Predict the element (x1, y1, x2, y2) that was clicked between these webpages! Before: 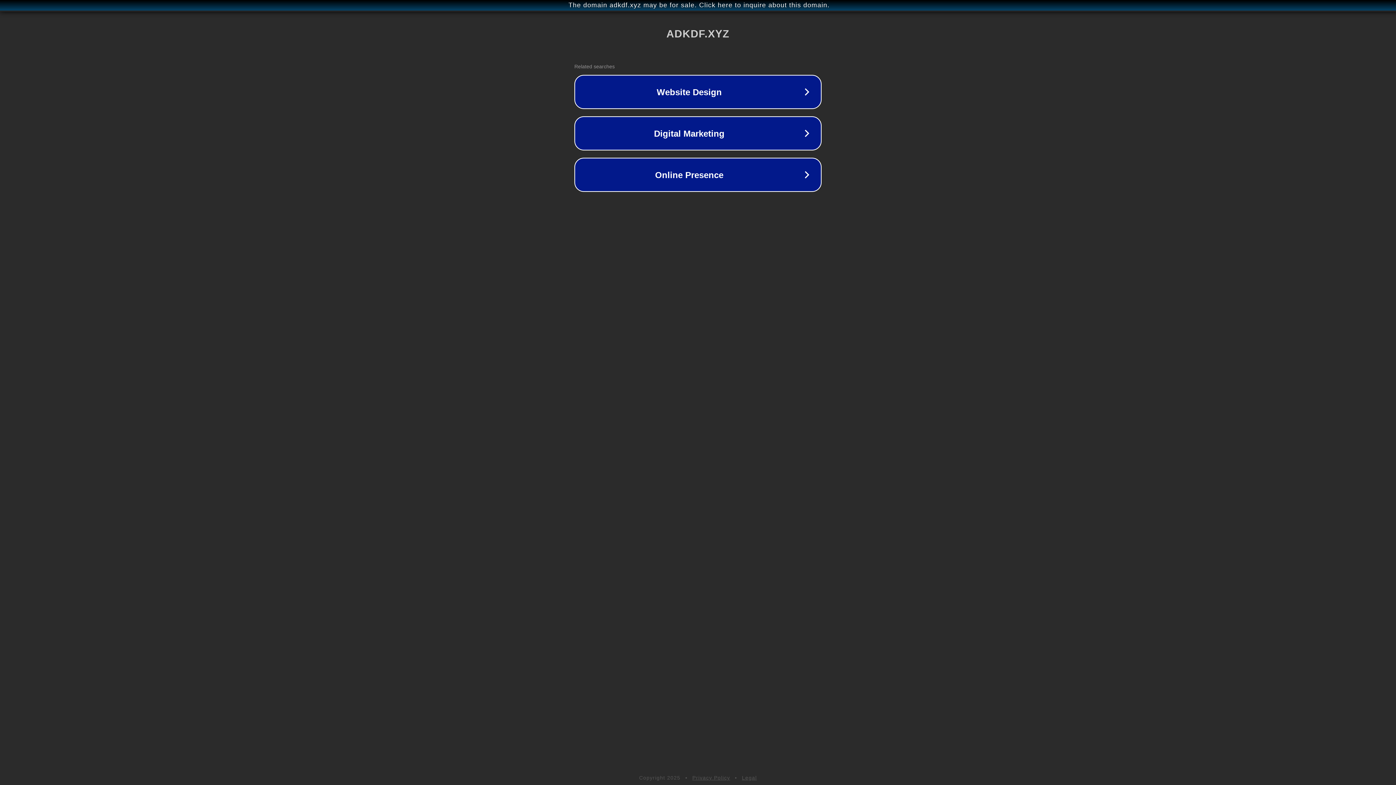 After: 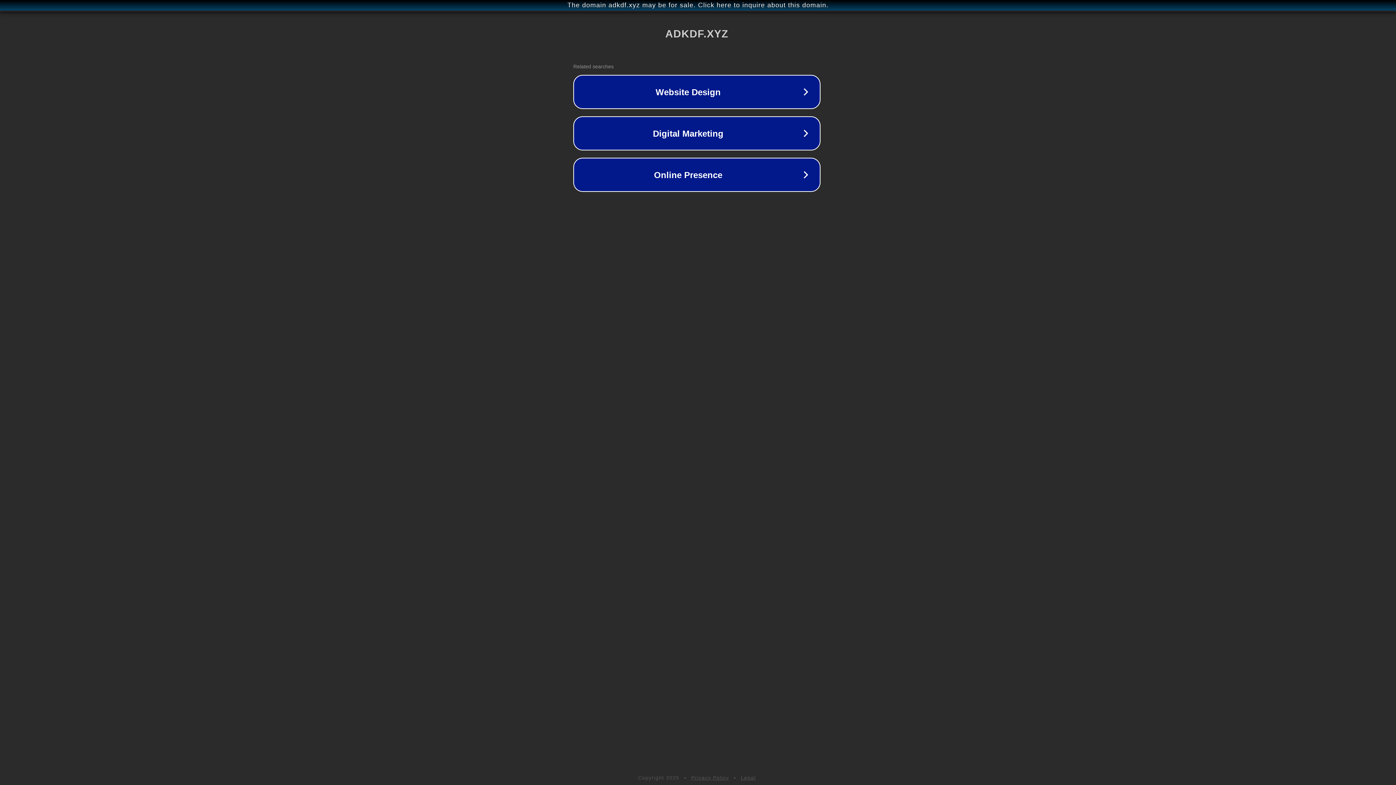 Action: bbox: (1, 1, 1397, 9) label: The domain adkdf.xyz may be for sale. Click here to inquire about this domain.